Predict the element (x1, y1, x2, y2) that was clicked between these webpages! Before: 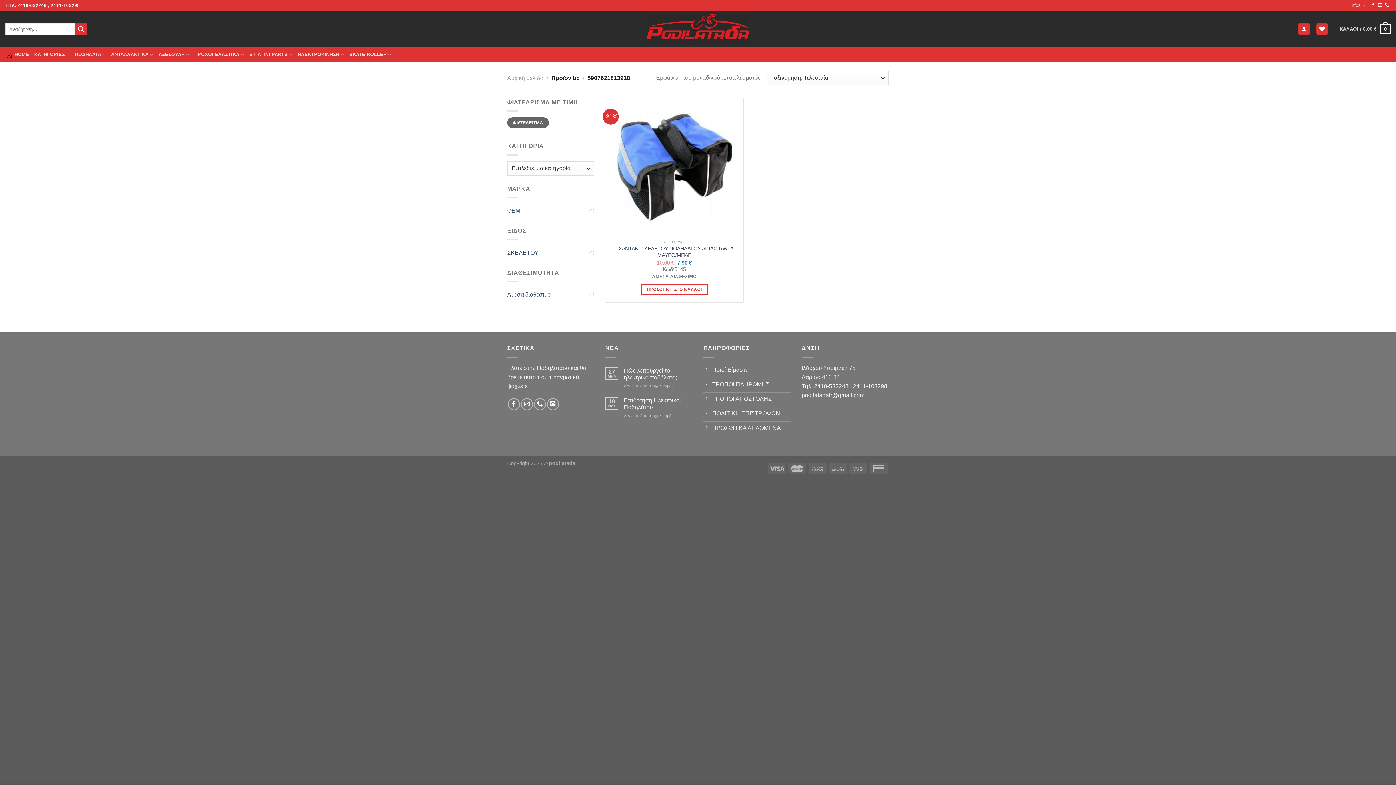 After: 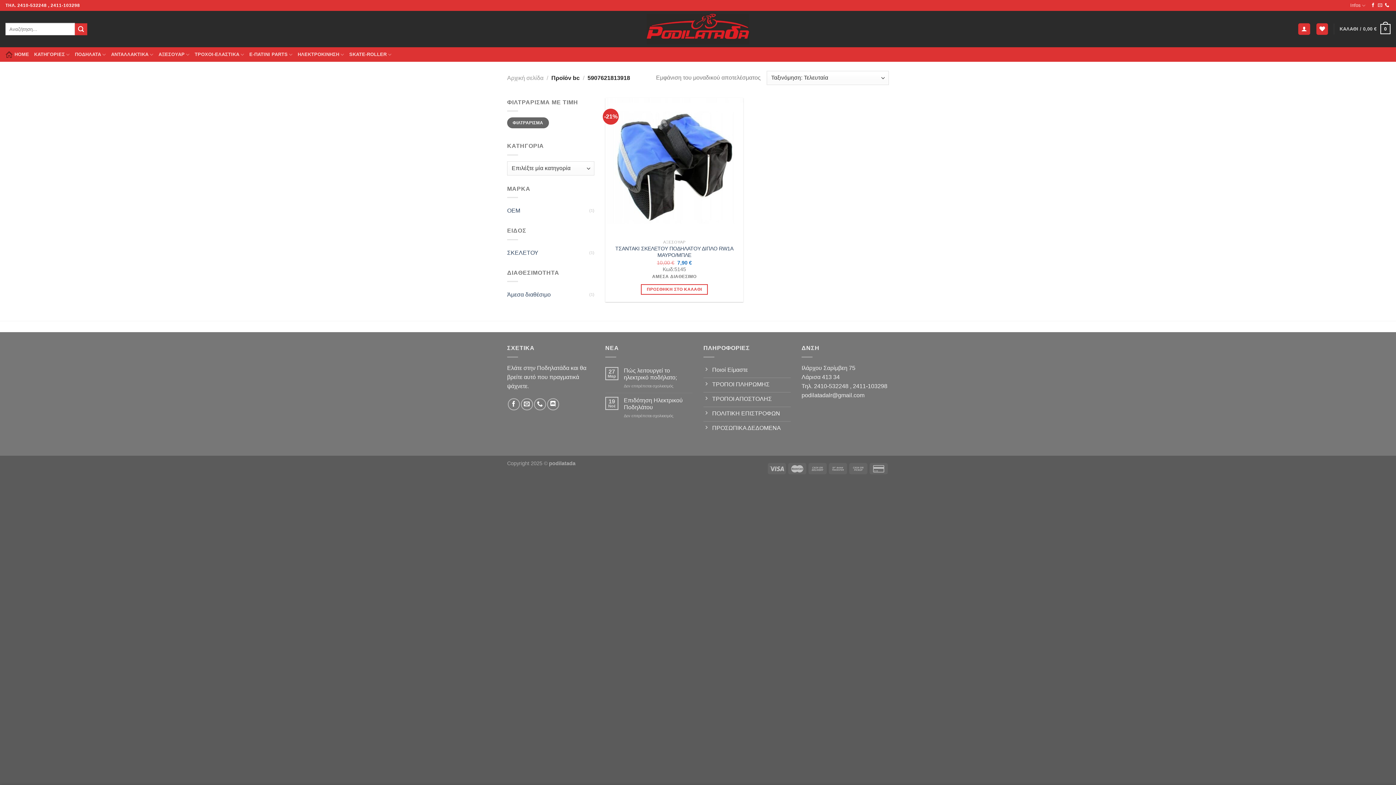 Action: bbox: (1378, 2, 1382, 7) label: Send us an email